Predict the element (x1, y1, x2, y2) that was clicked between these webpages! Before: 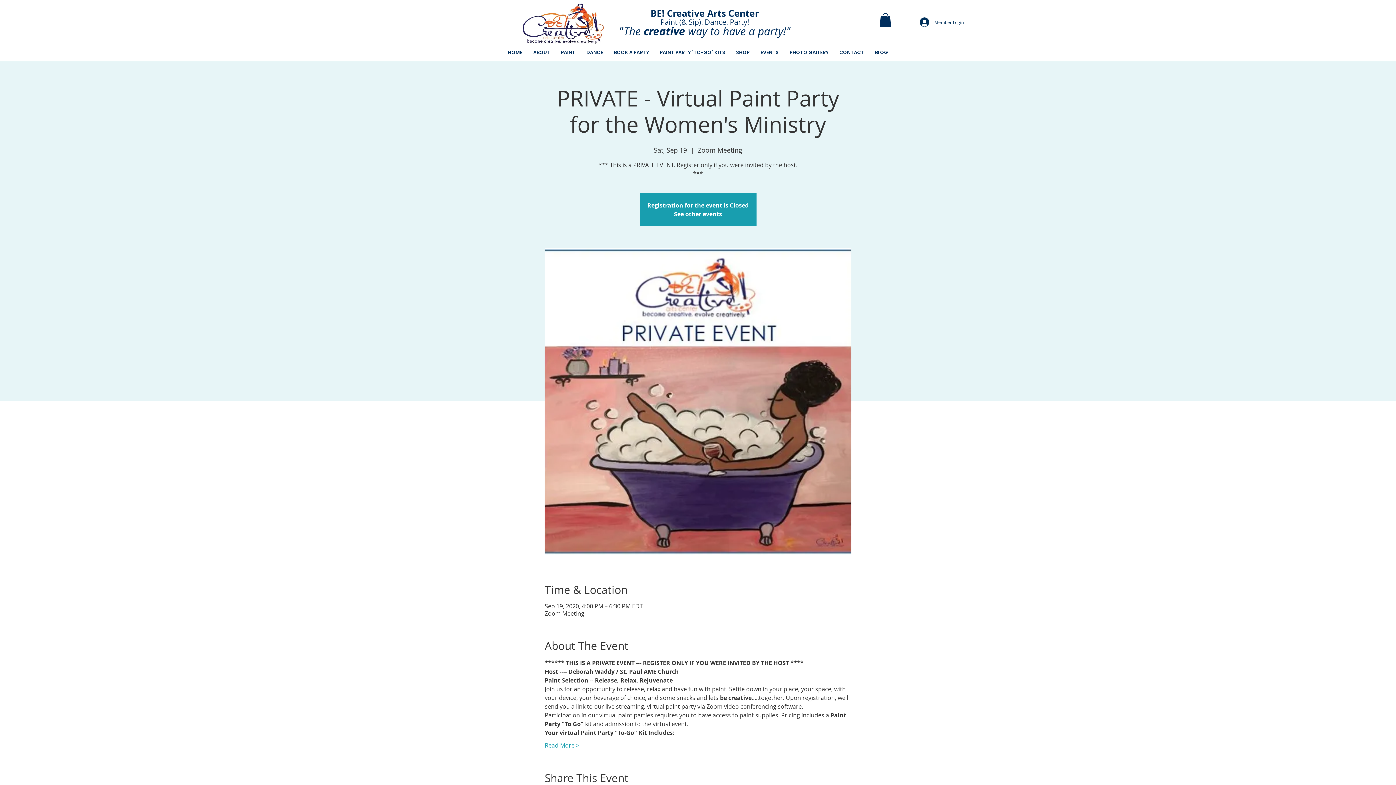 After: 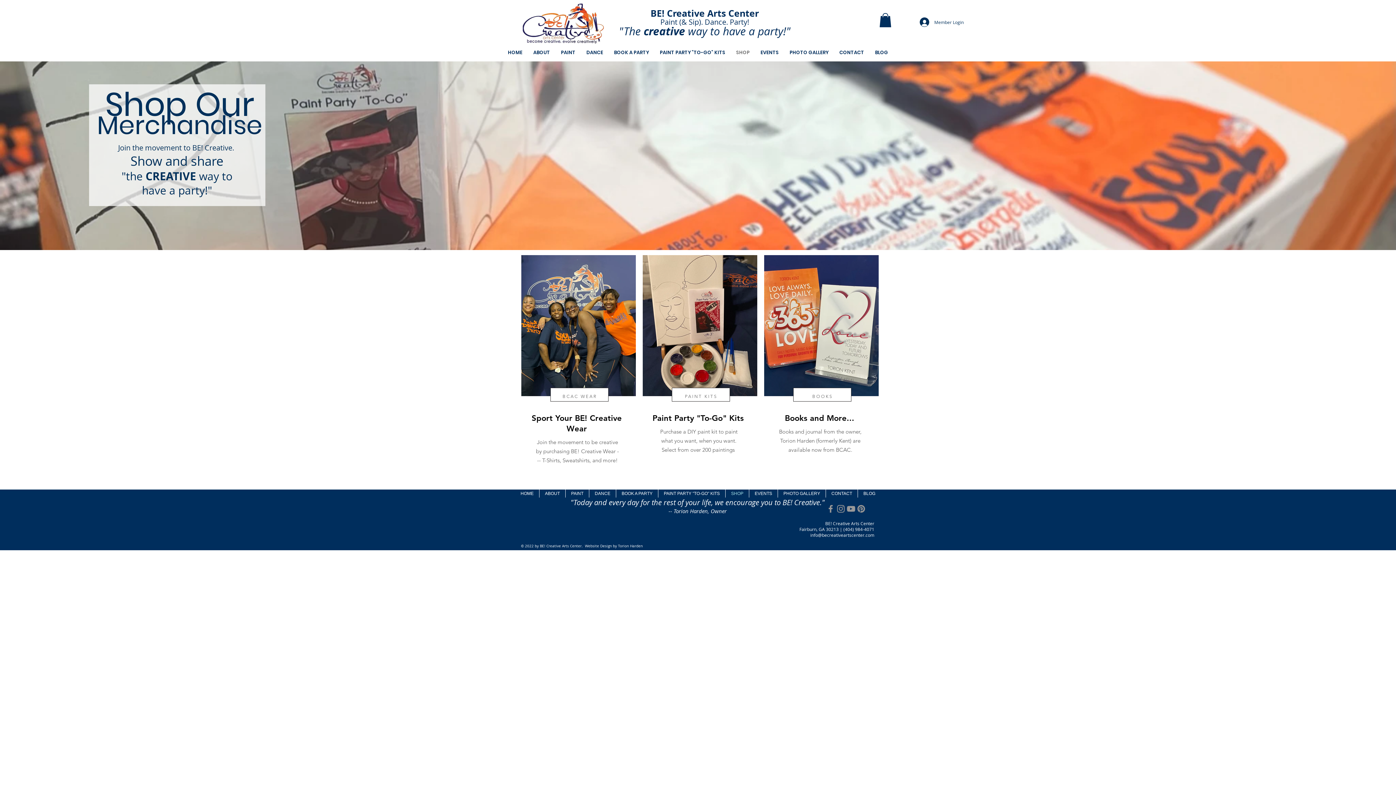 Action: bbox: (730, 48, 755, 56) label: SHOP